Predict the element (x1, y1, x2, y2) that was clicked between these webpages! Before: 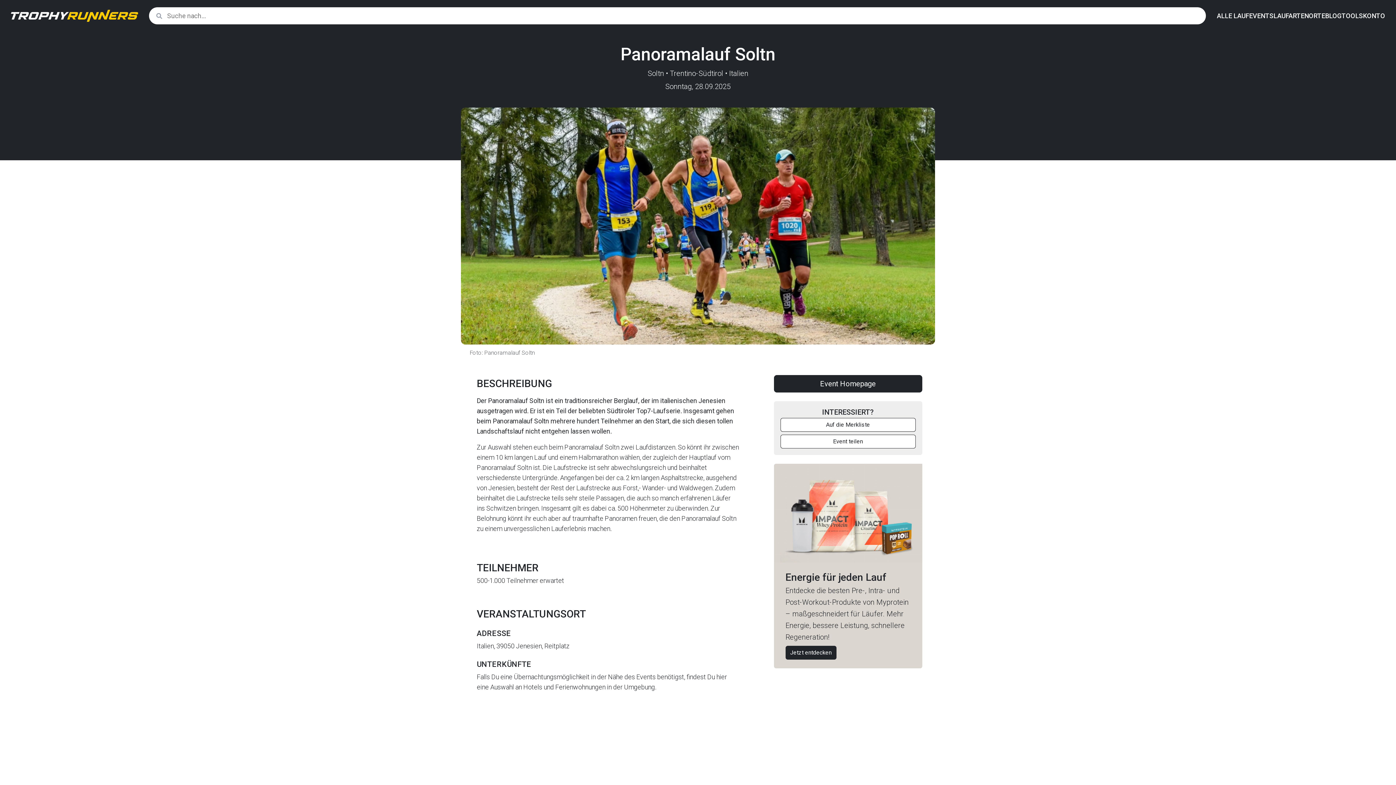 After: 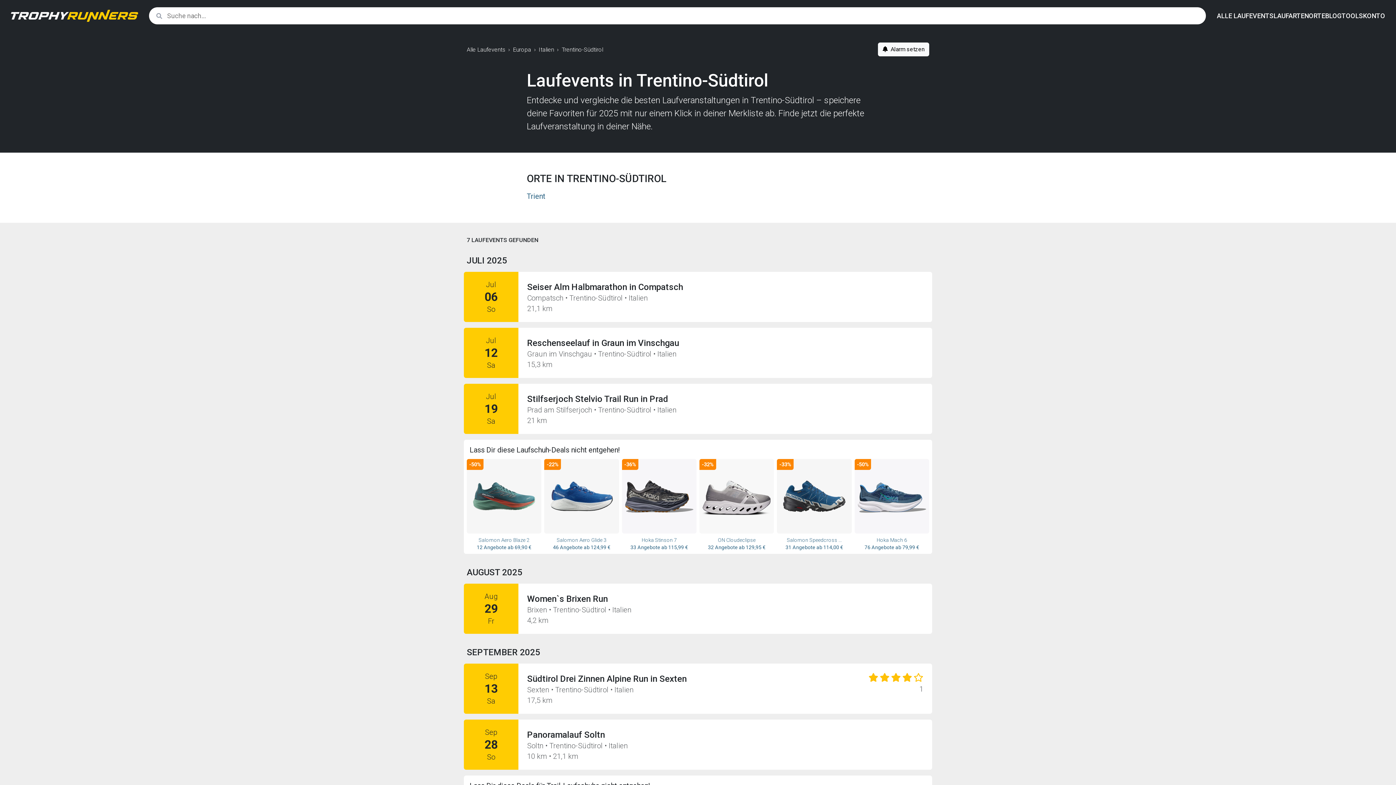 Action: label: Trentino-Südtirol⁠ bbox: (670, 69, 723, 77)